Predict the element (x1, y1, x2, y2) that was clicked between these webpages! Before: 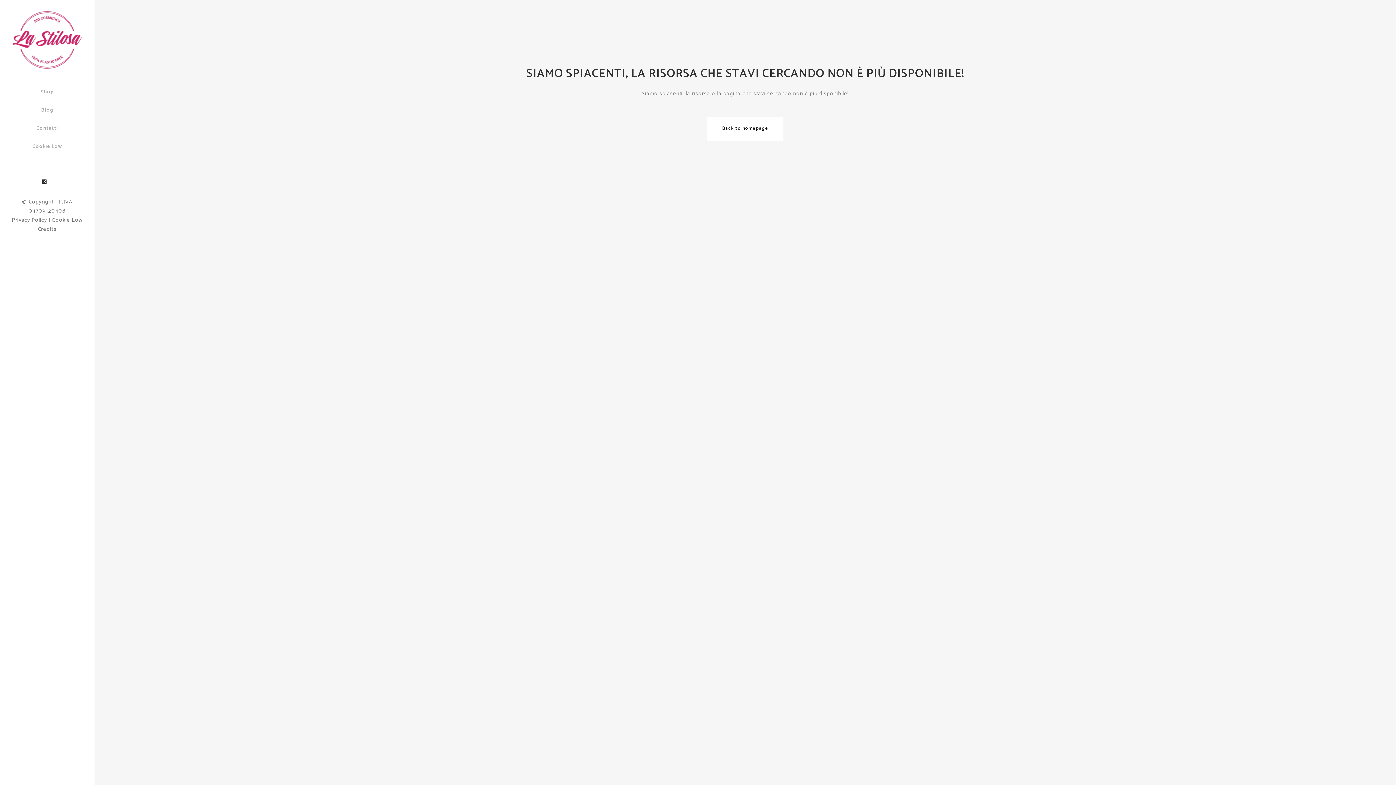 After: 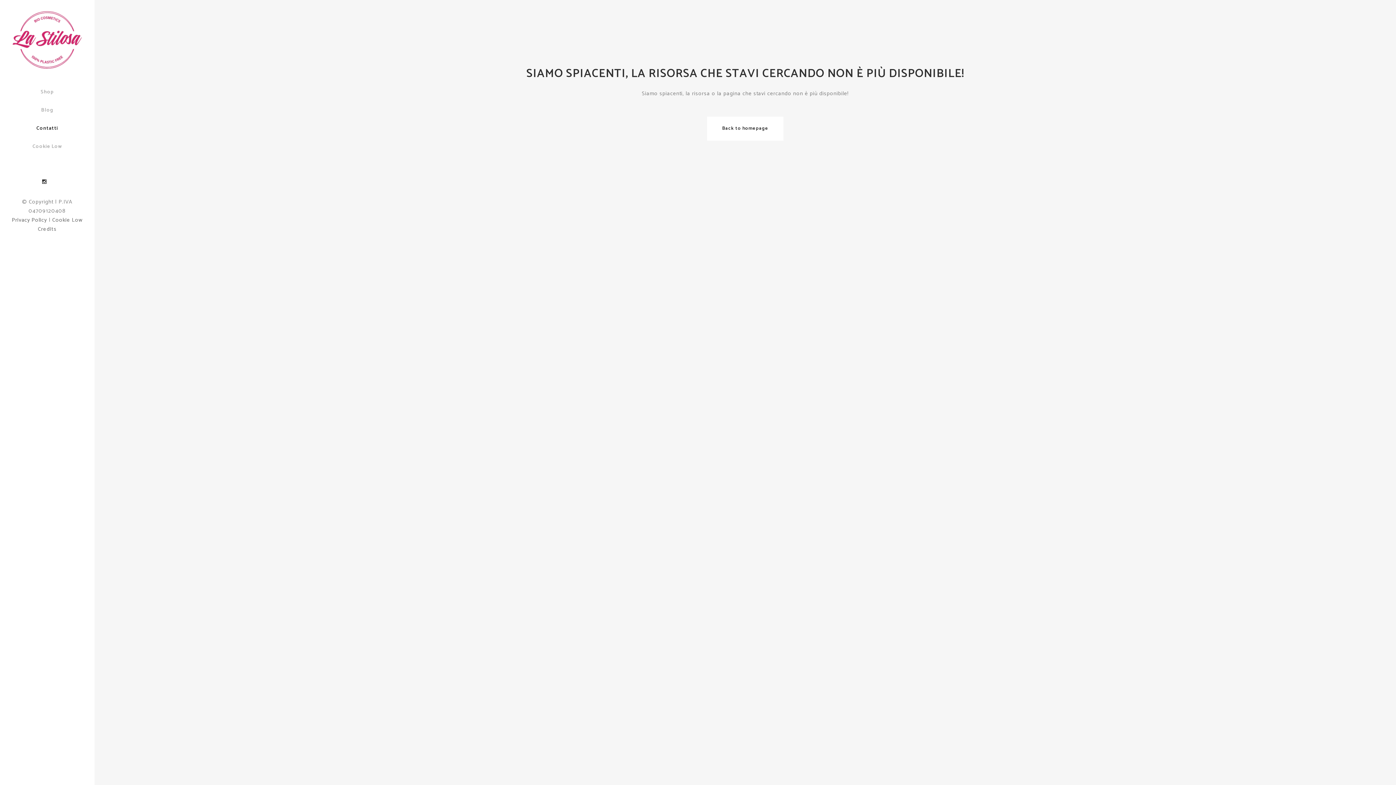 Action: bbox: (10, 119, 83, 137) label: Contatti